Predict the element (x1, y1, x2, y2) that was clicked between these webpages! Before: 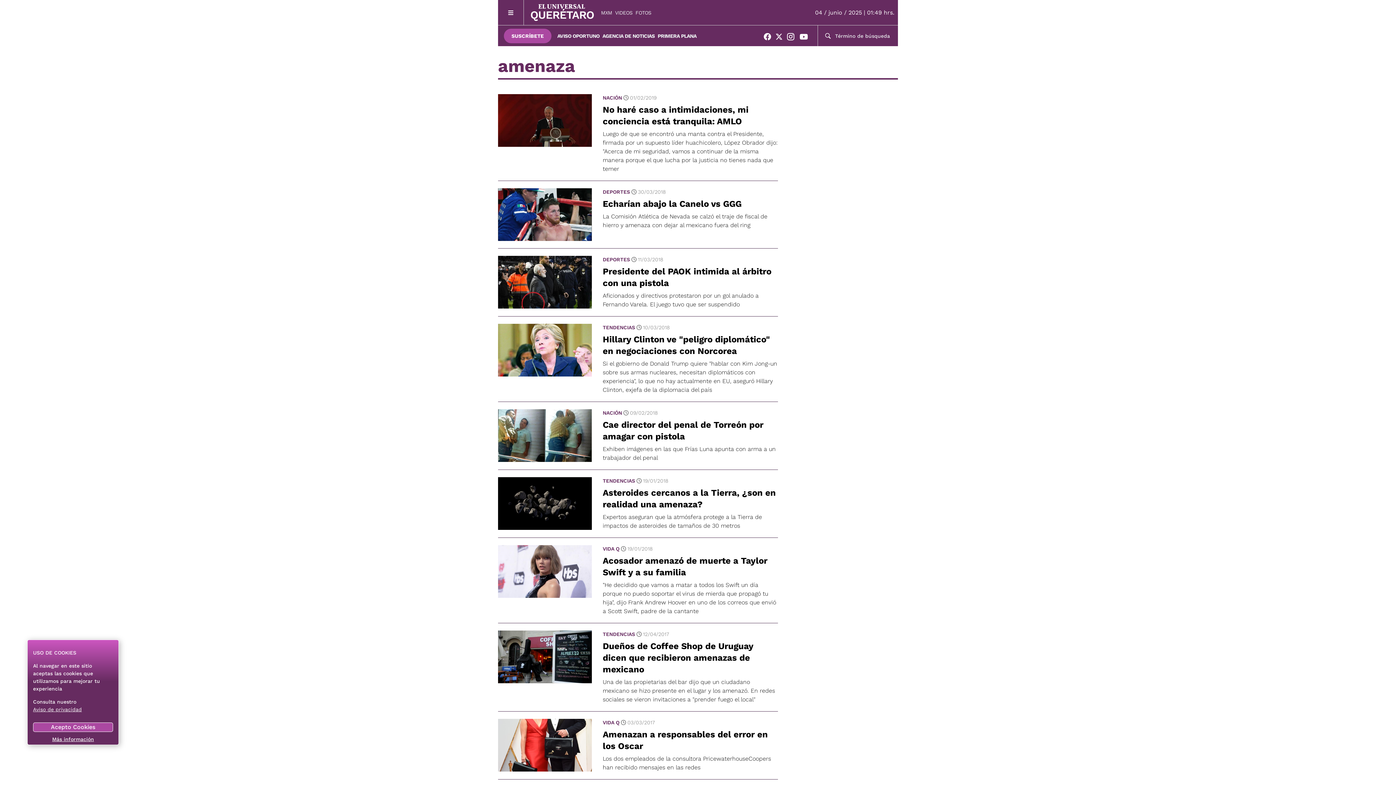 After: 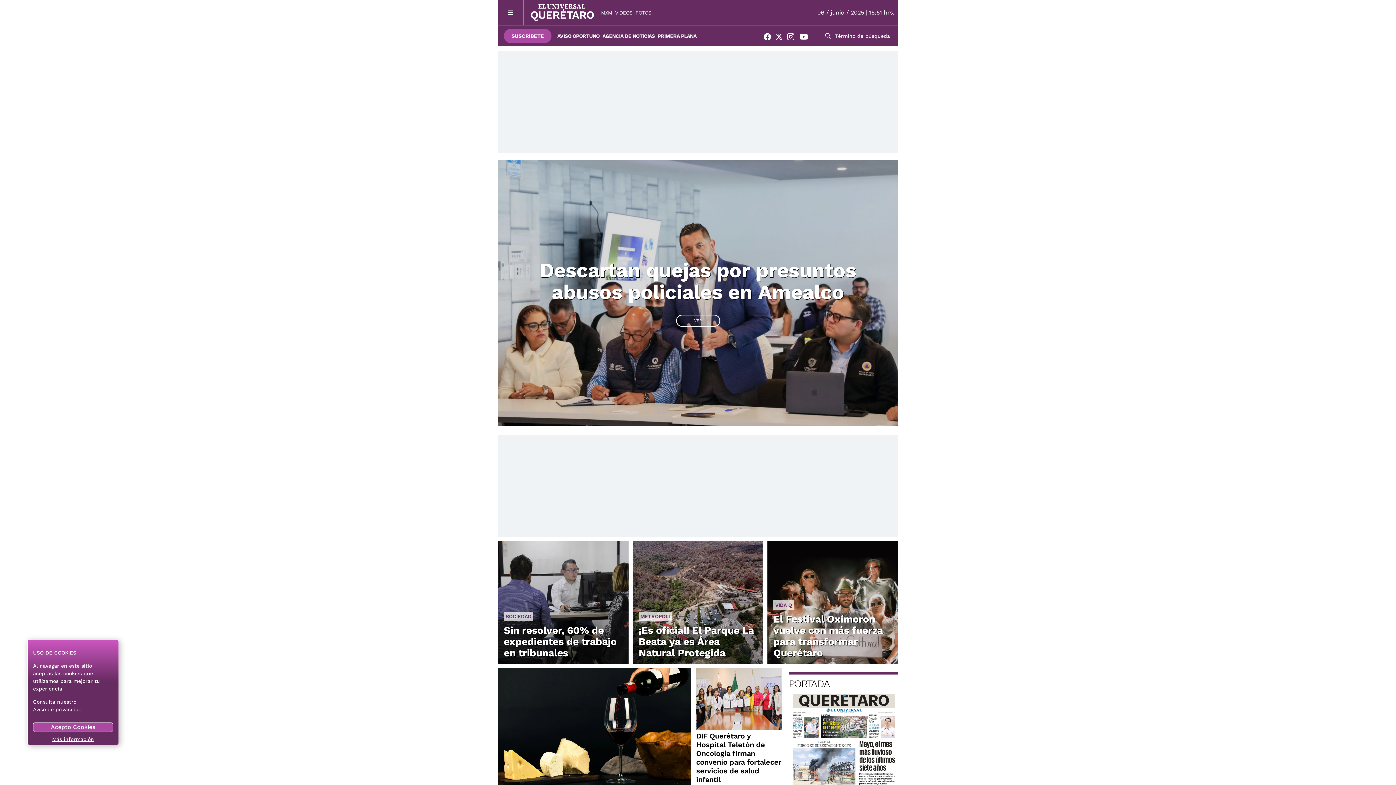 Action: bbox: (524, 1, 598, 23)